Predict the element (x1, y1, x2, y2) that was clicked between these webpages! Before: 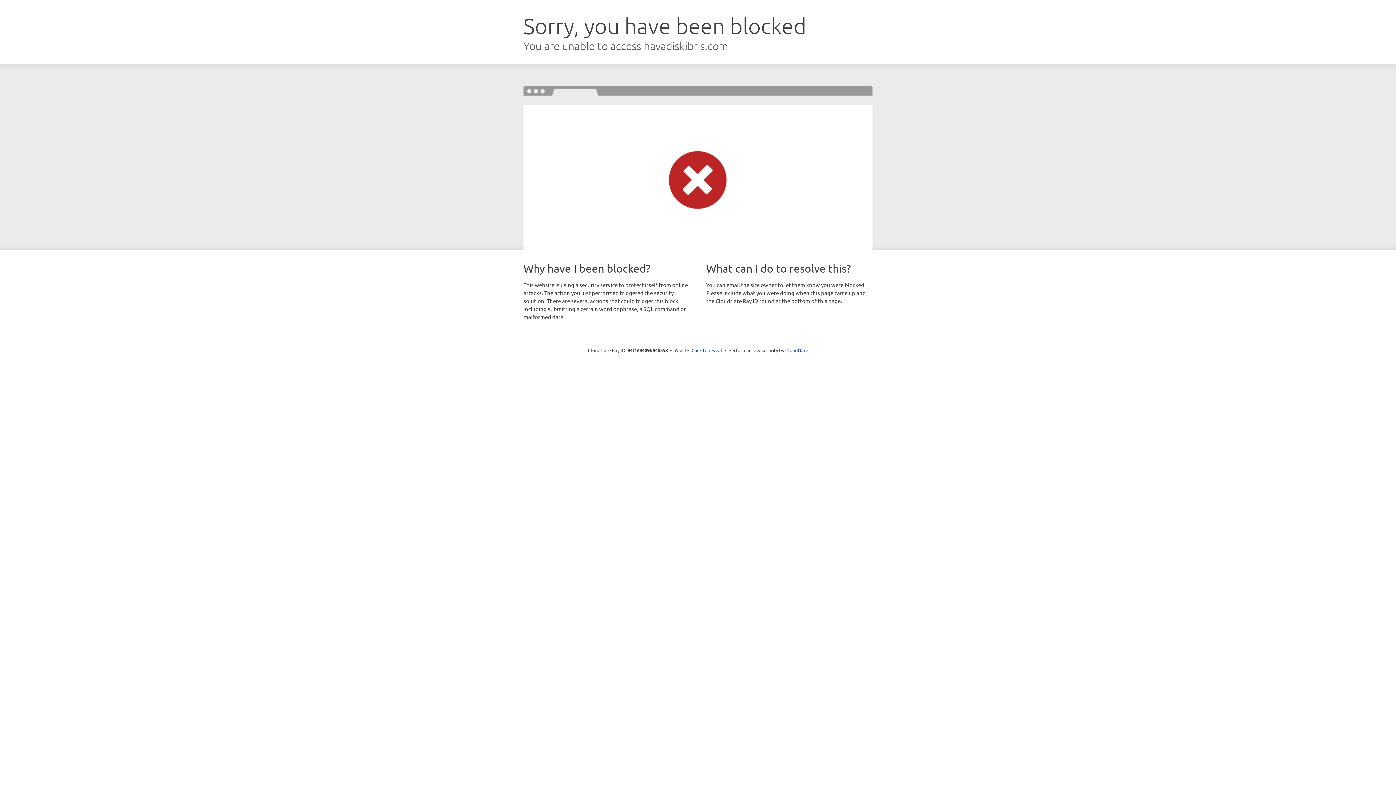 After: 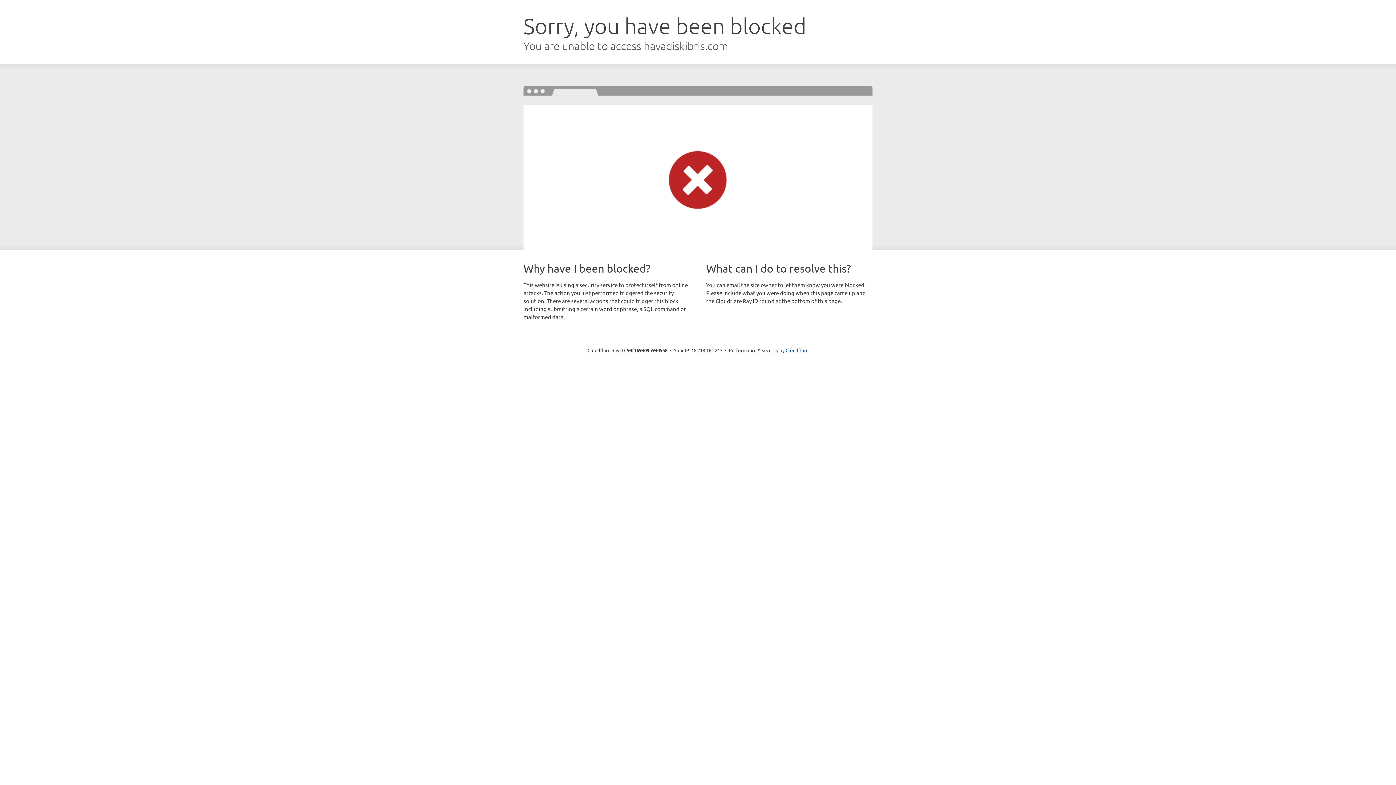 Action: label: Click to reveal bbox: (691, 346, 722, 353)